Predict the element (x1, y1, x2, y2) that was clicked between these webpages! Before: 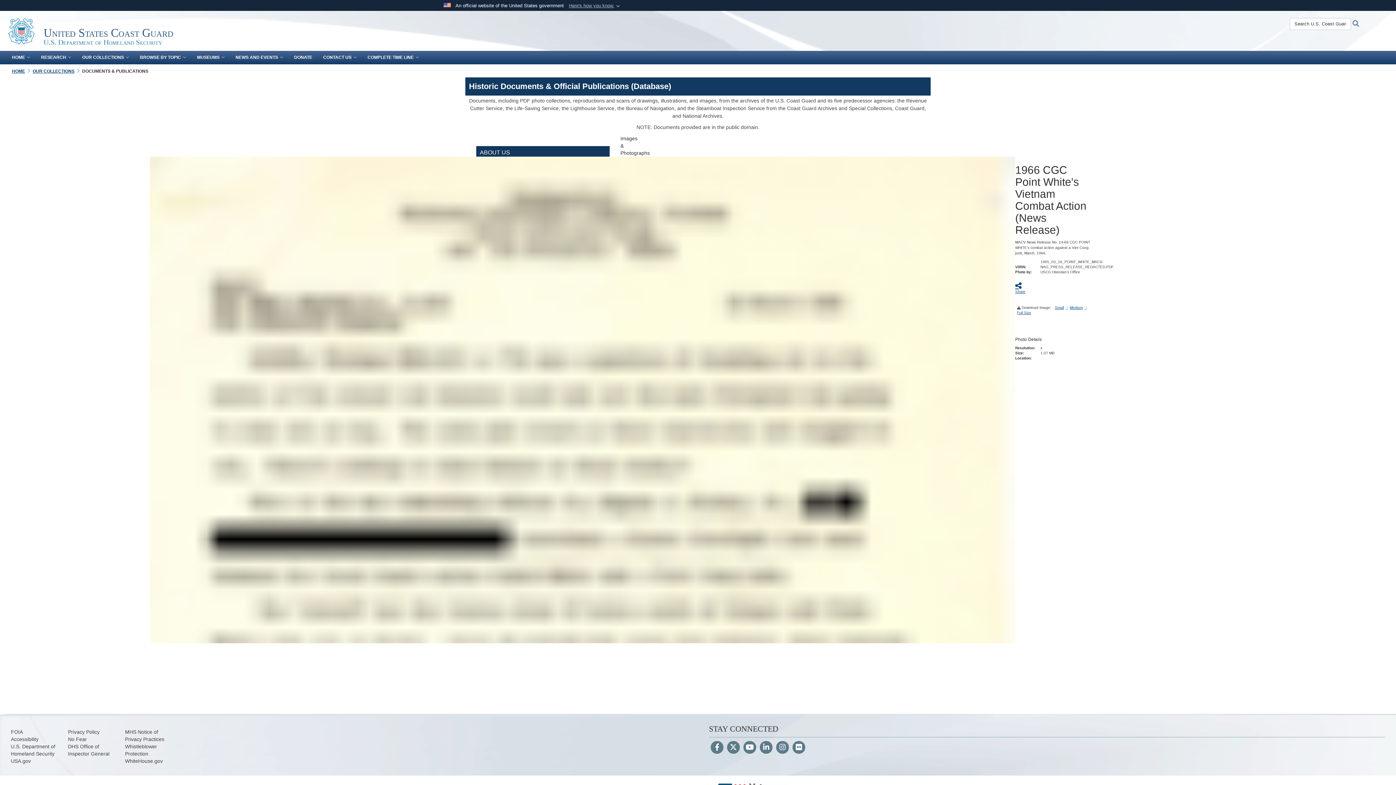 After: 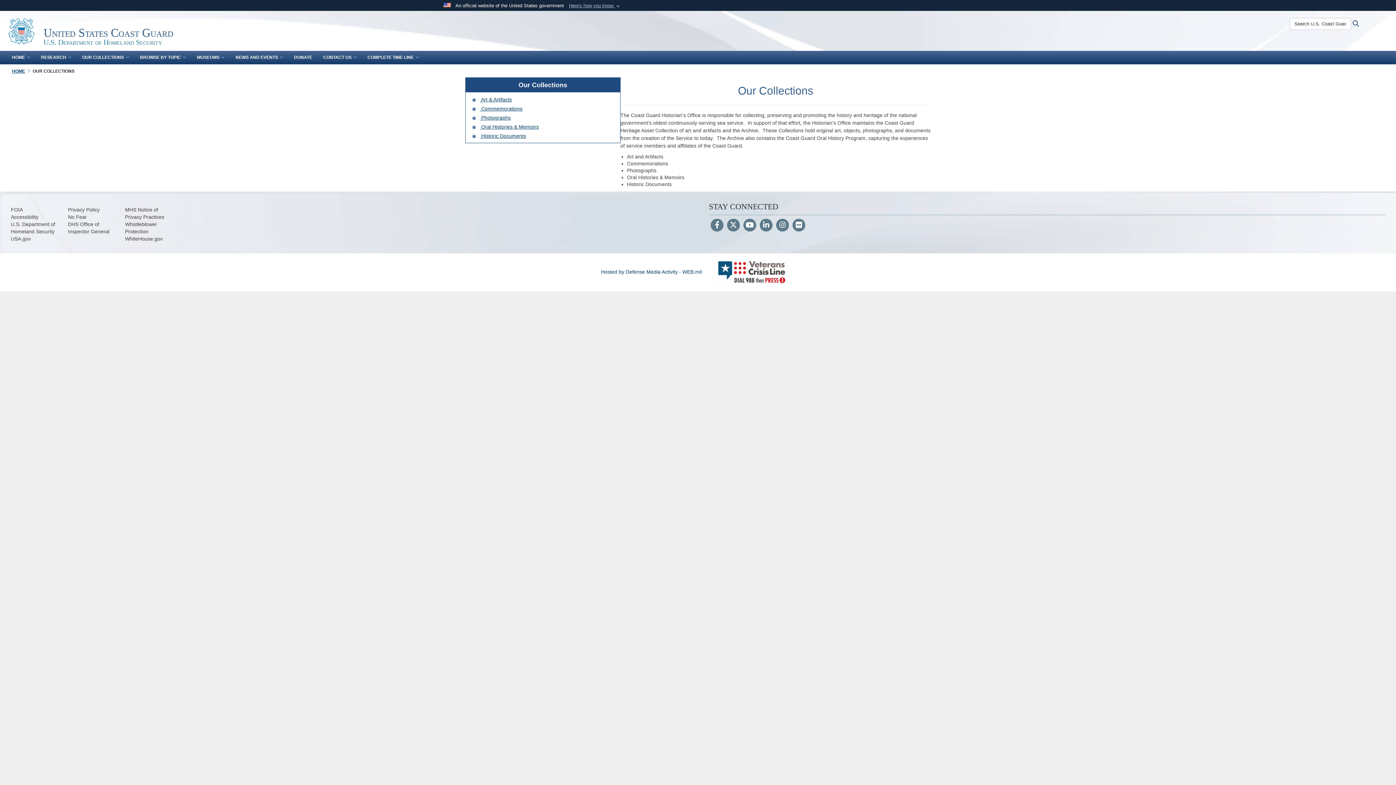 Action: label: OUR COLLECTIONS bbox: (32, 68, 74, 73)